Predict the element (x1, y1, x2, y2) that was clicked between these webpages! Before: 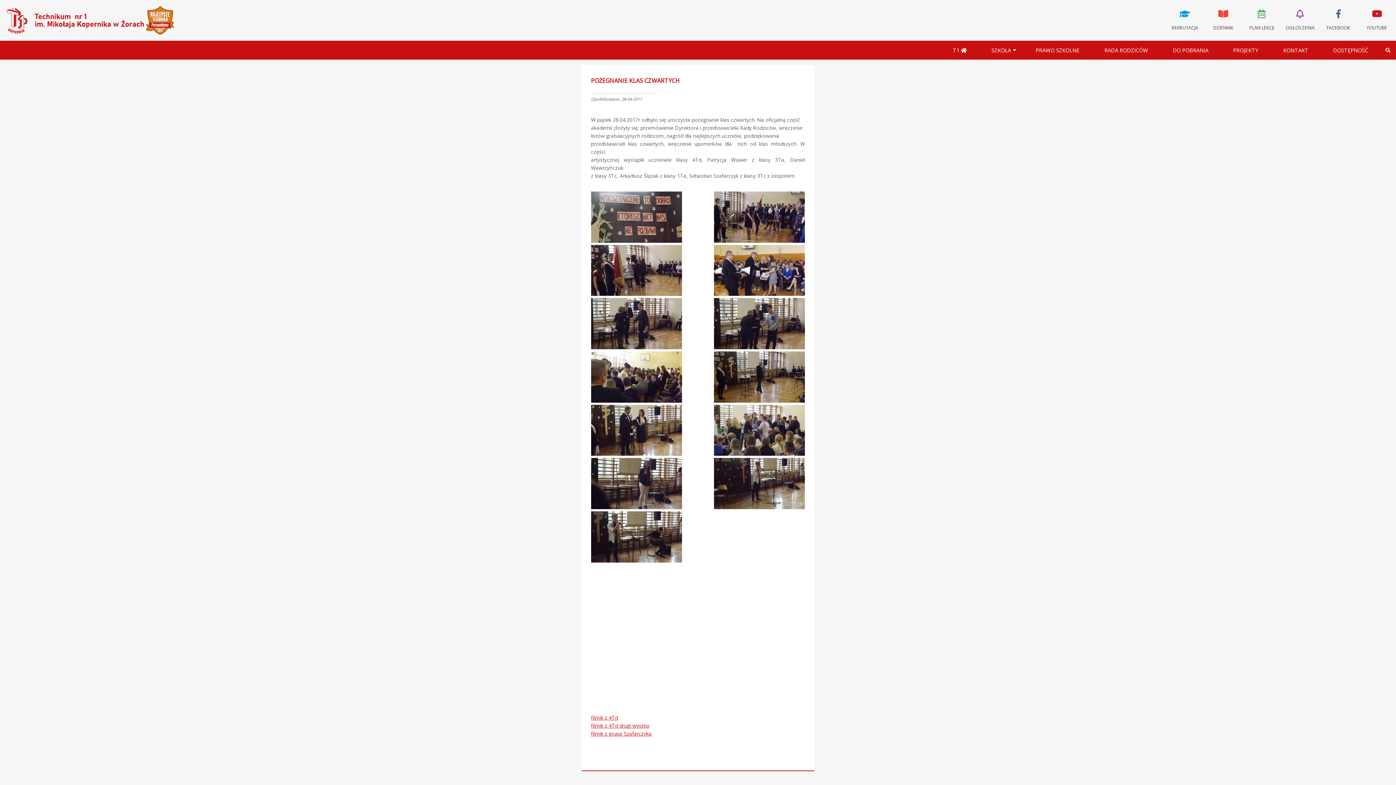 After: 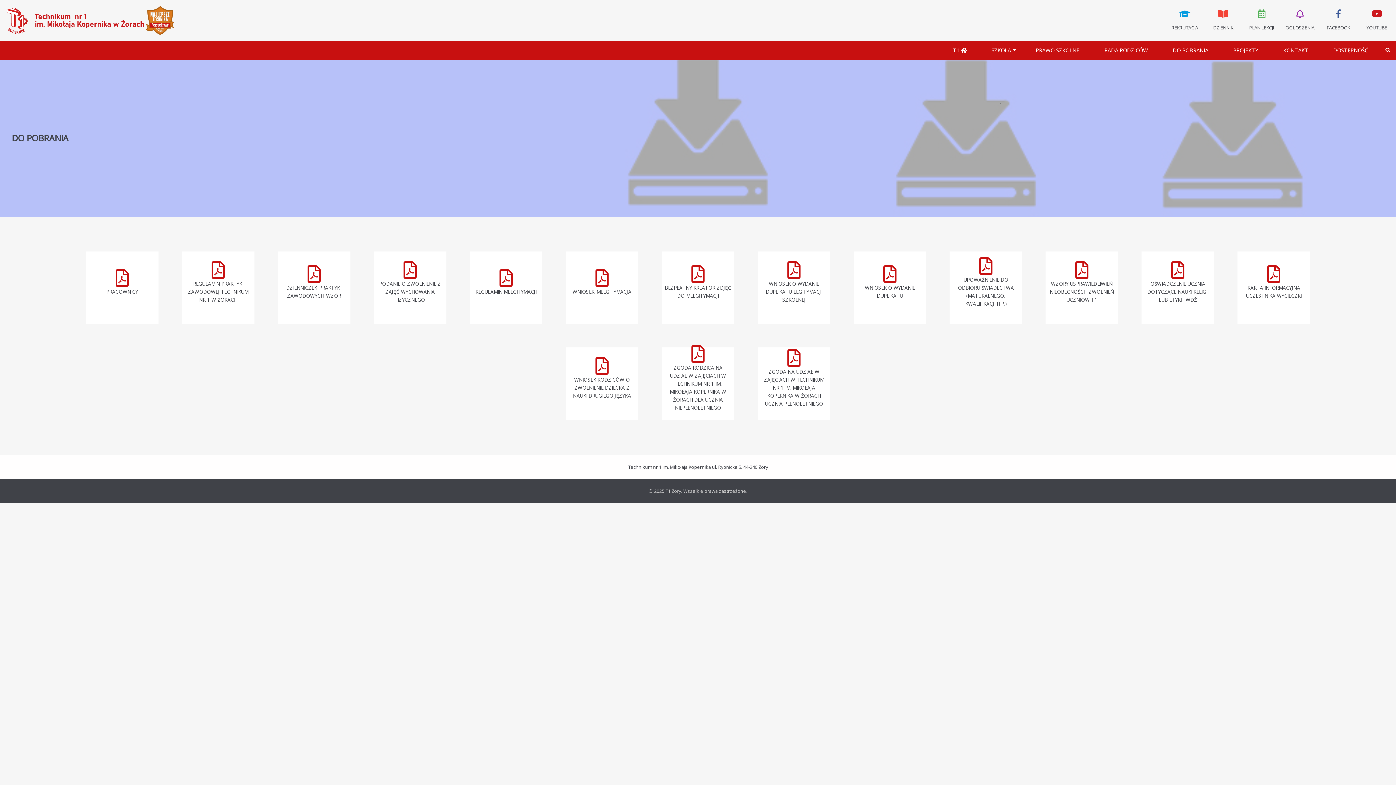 Action: bbox: (1161, 40, 1220, 59) label: DO POBRANIA